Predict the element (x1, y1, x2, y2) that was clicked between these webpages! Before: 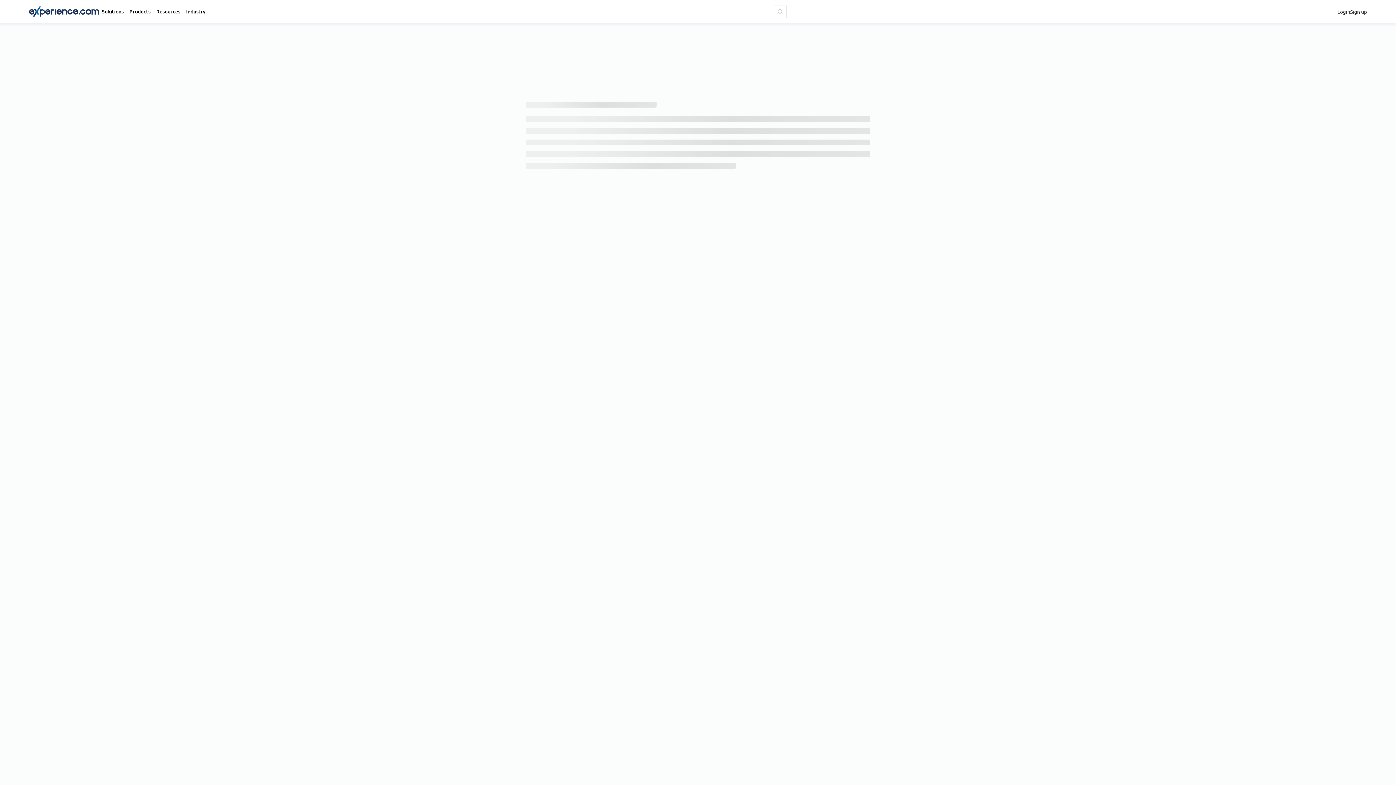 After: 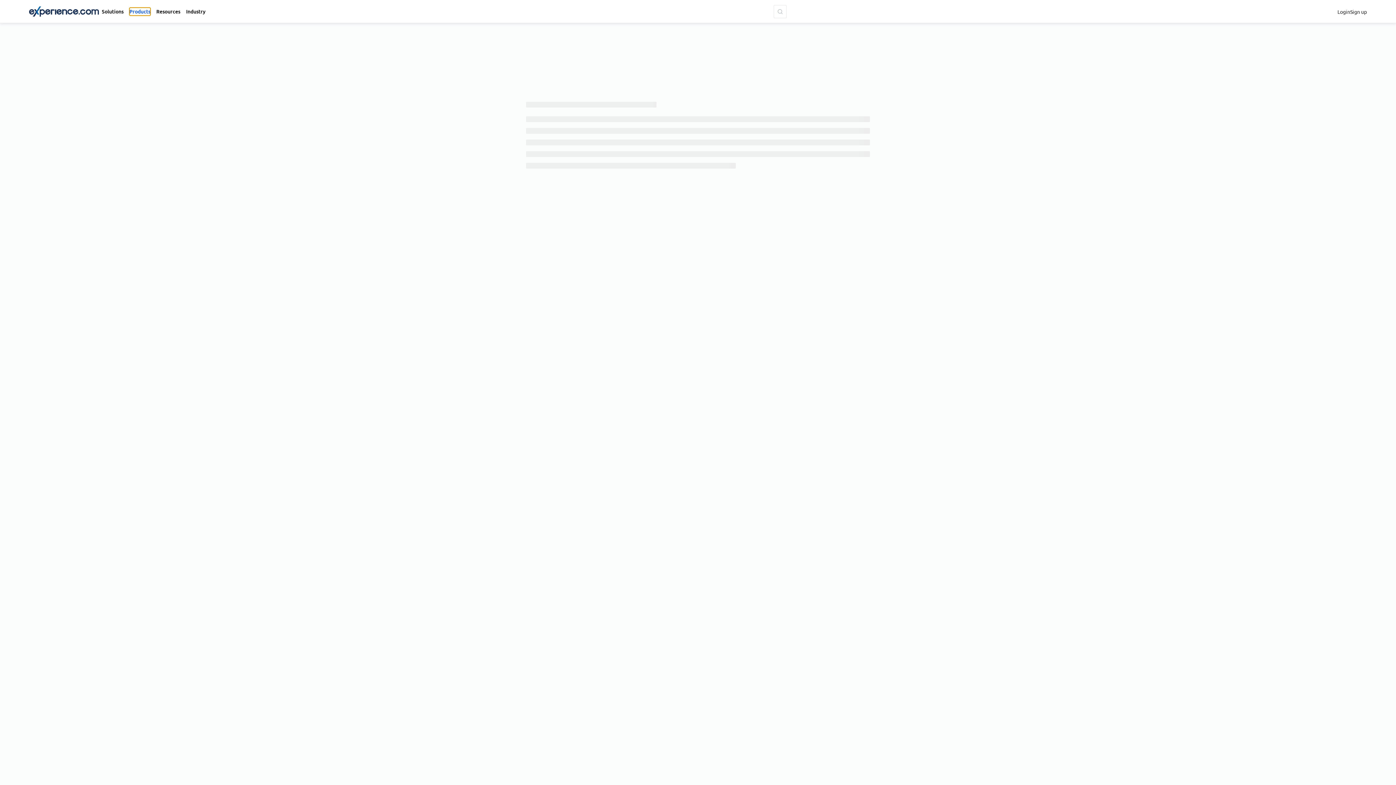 Action: label: Products bbox: (129, 7, 150, 15)